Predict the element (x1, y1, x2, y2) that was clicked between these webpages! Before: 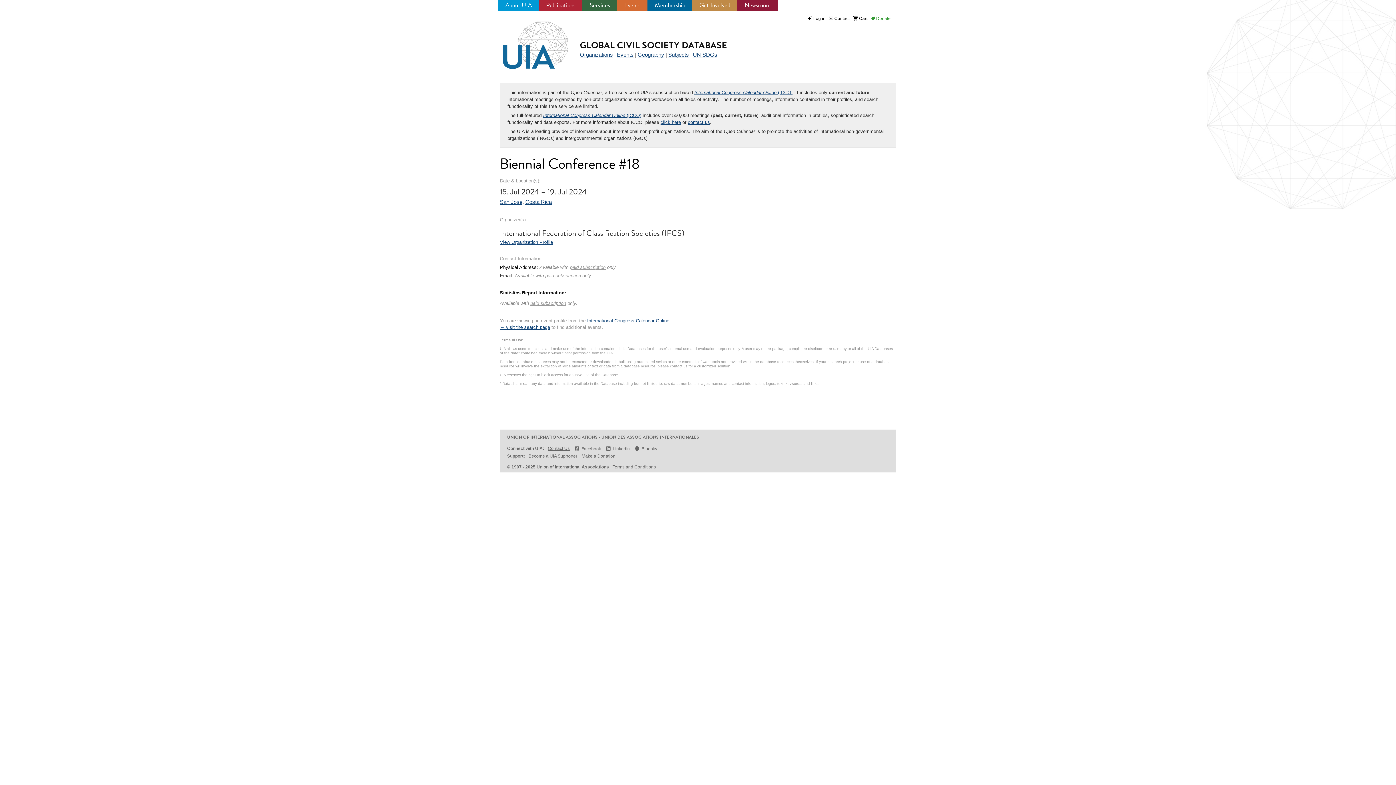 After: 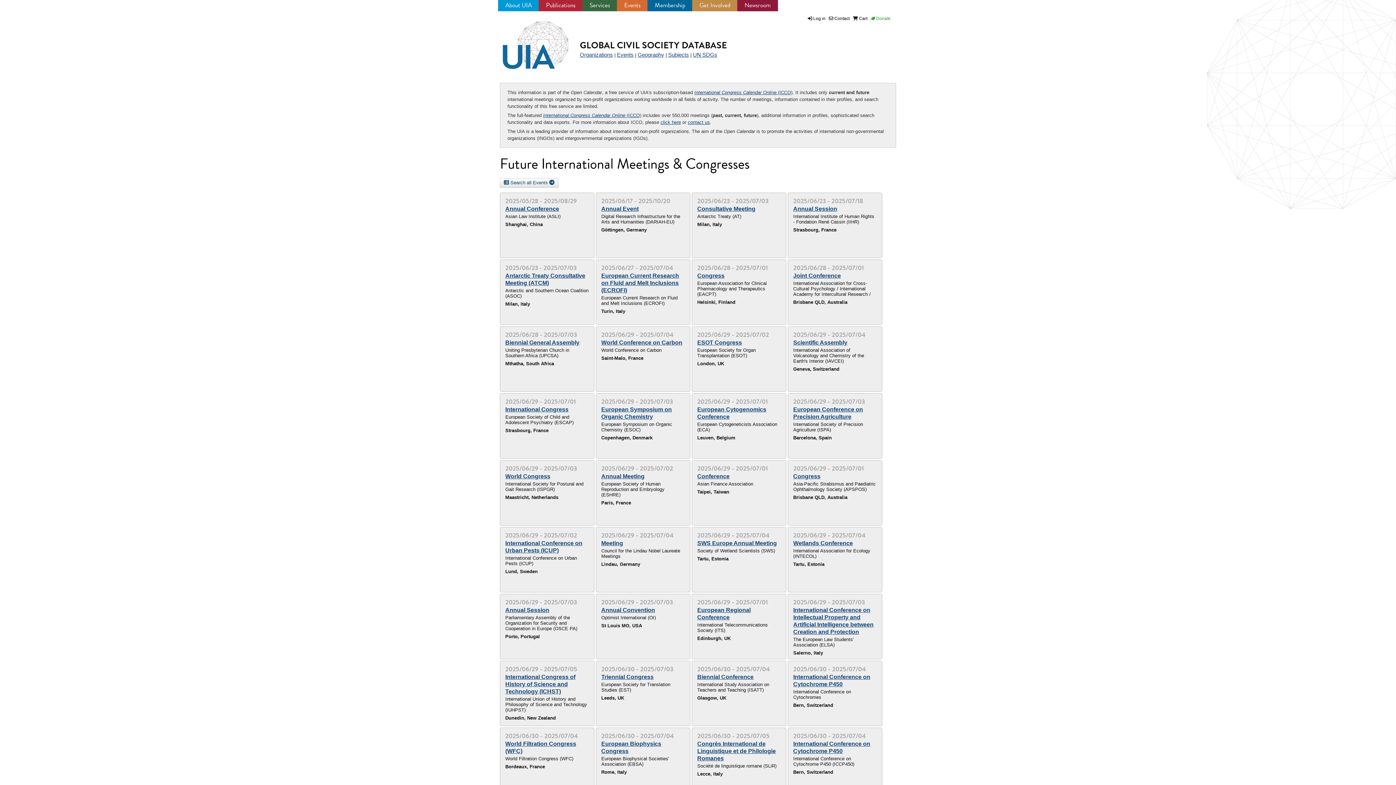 Action: label: International Congress Calendar Online bbox: (587, 318, 669, 323)